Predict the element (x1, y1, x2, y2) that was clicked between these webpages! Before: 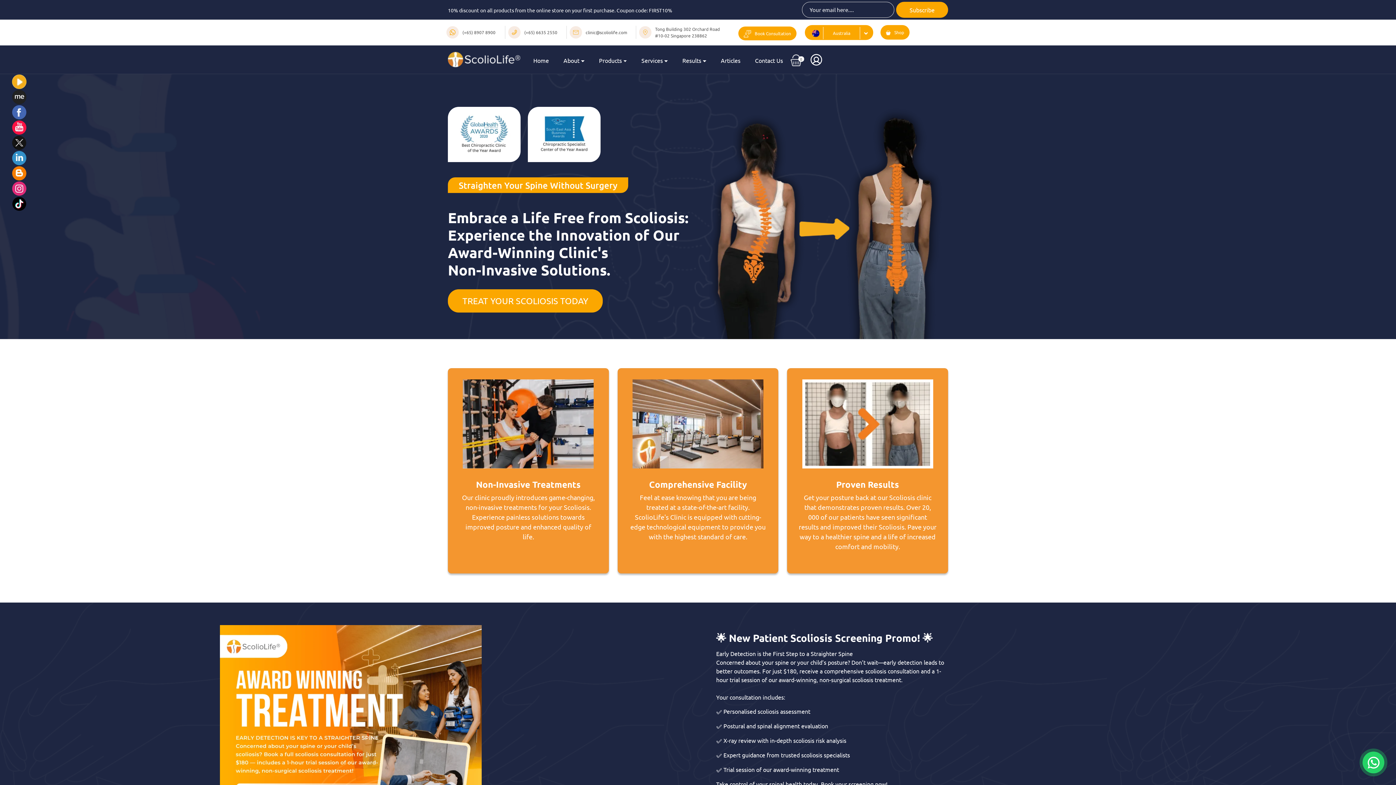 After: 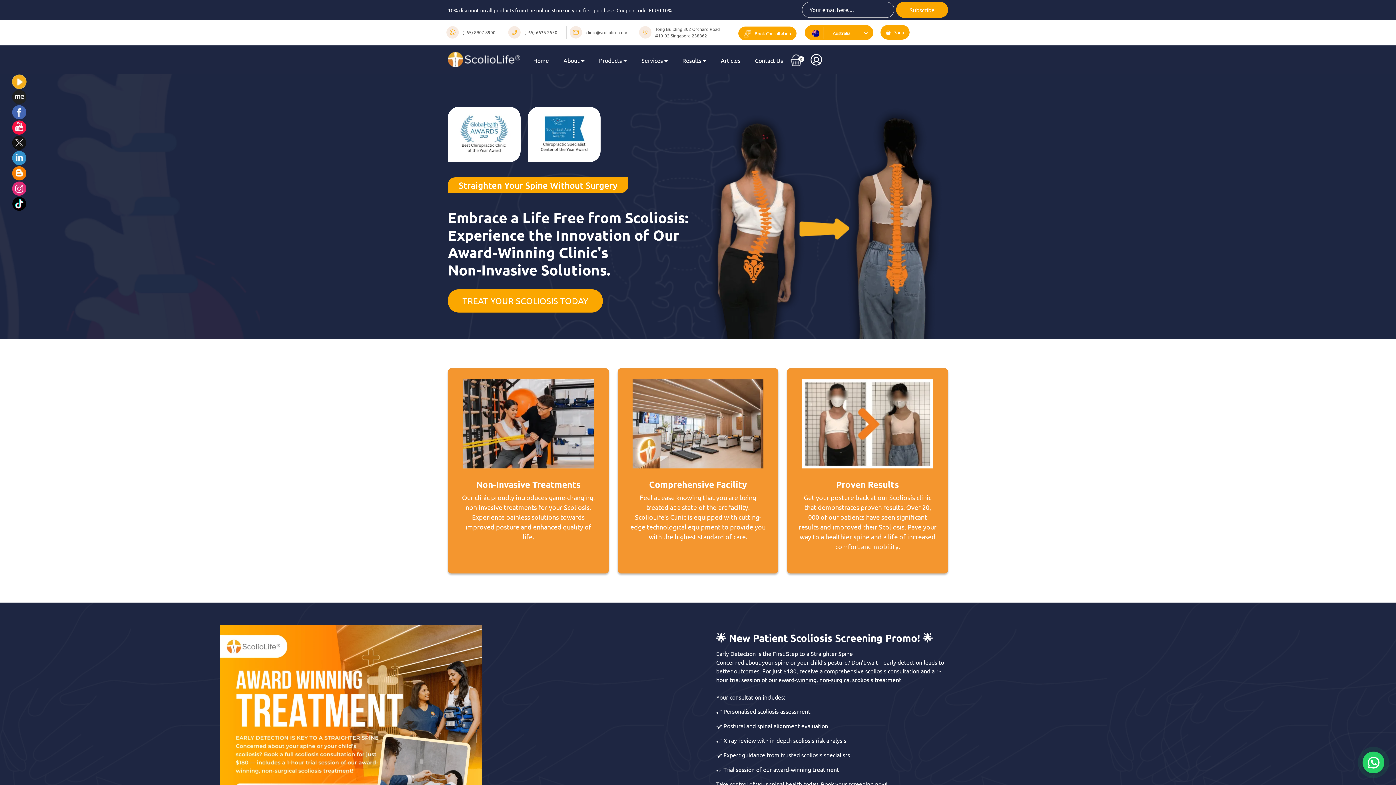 Action: bbox: (675, 56, 713, 64) label: Results